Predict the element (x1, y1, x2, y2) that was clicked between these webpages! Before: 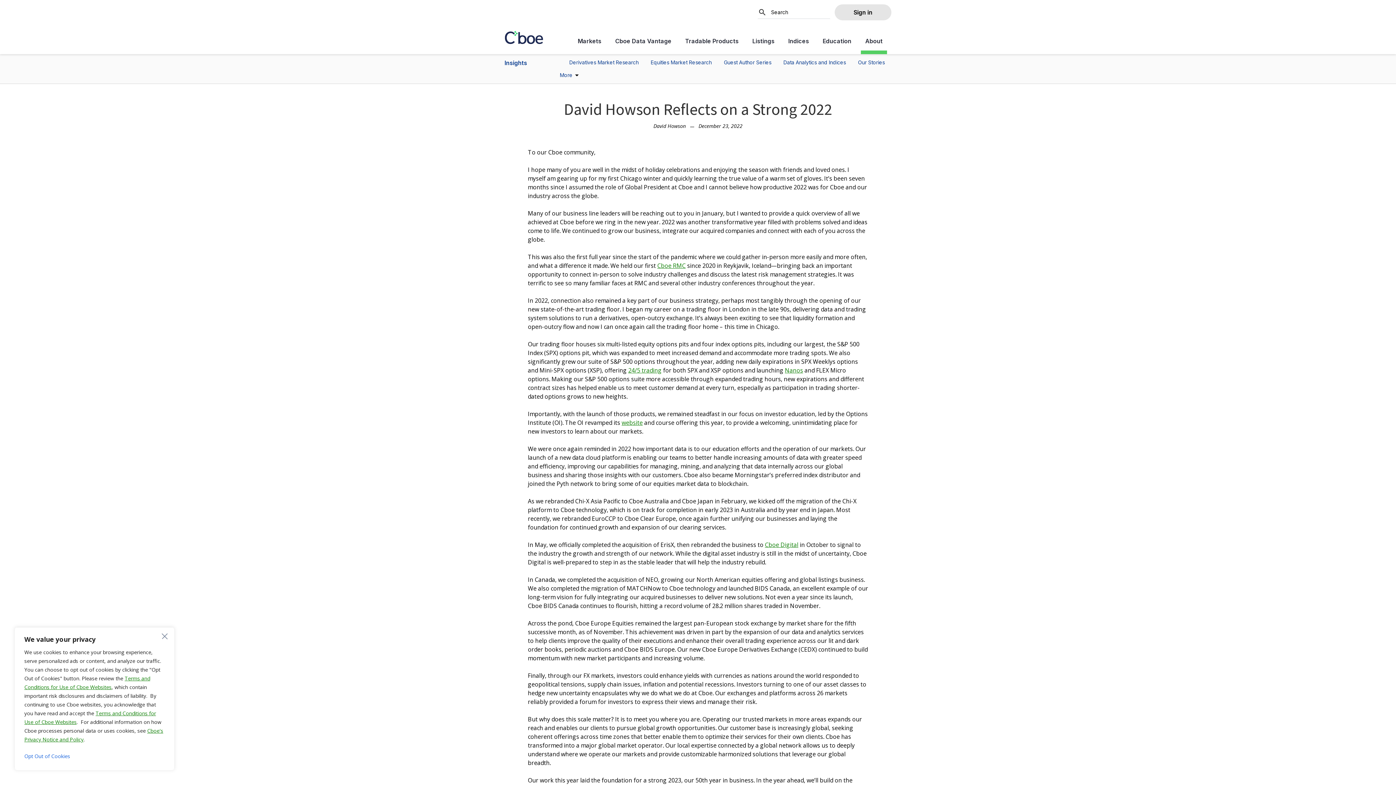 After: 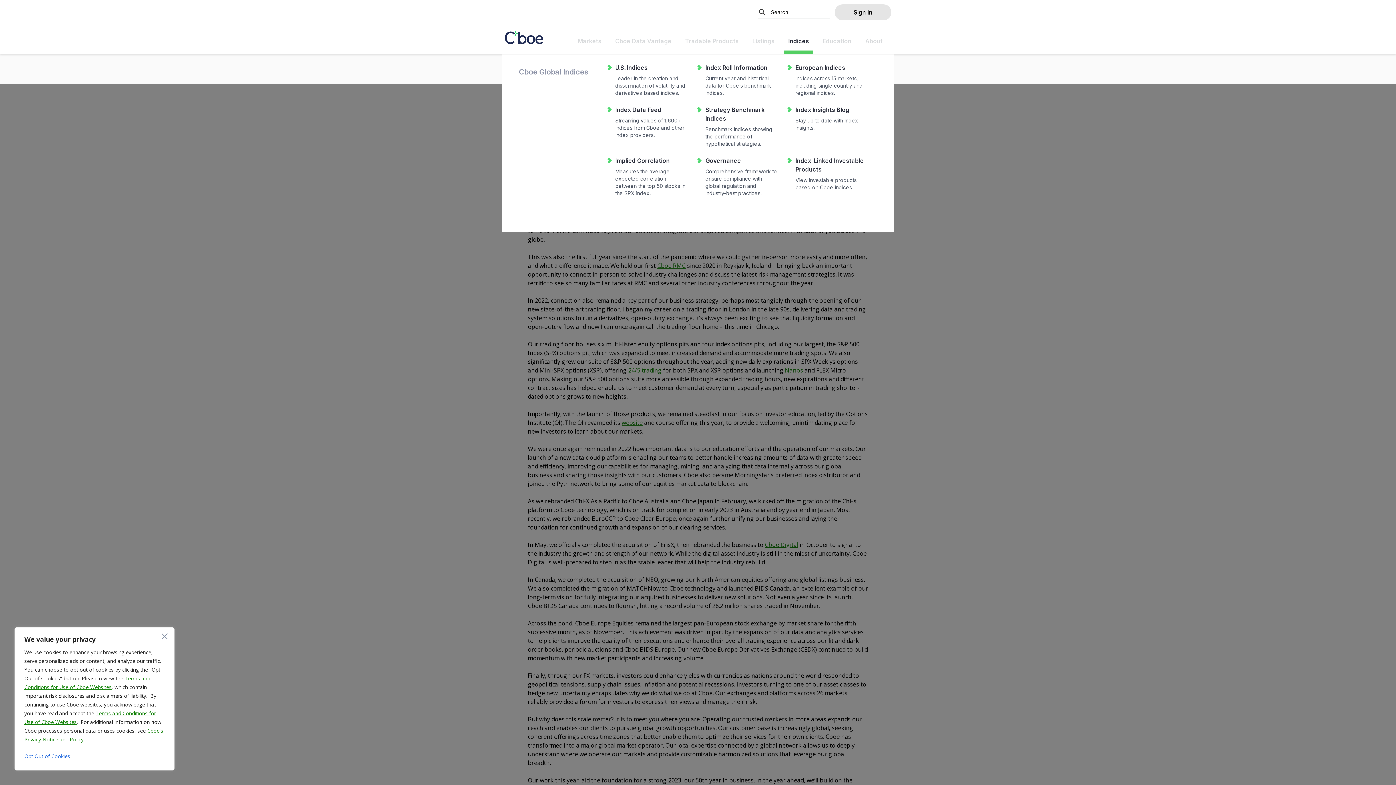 Action: bbox: (784, 36, 813, 54) label: Indices